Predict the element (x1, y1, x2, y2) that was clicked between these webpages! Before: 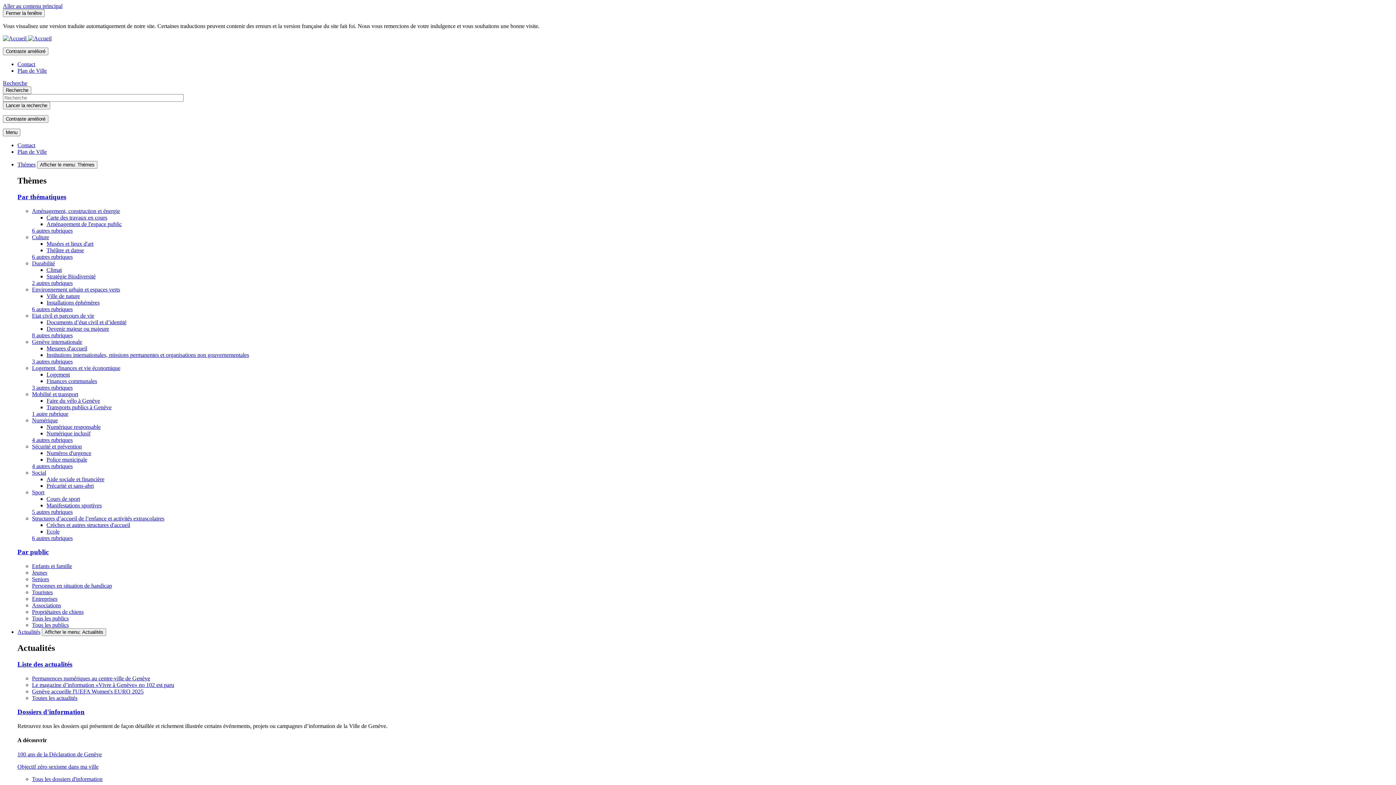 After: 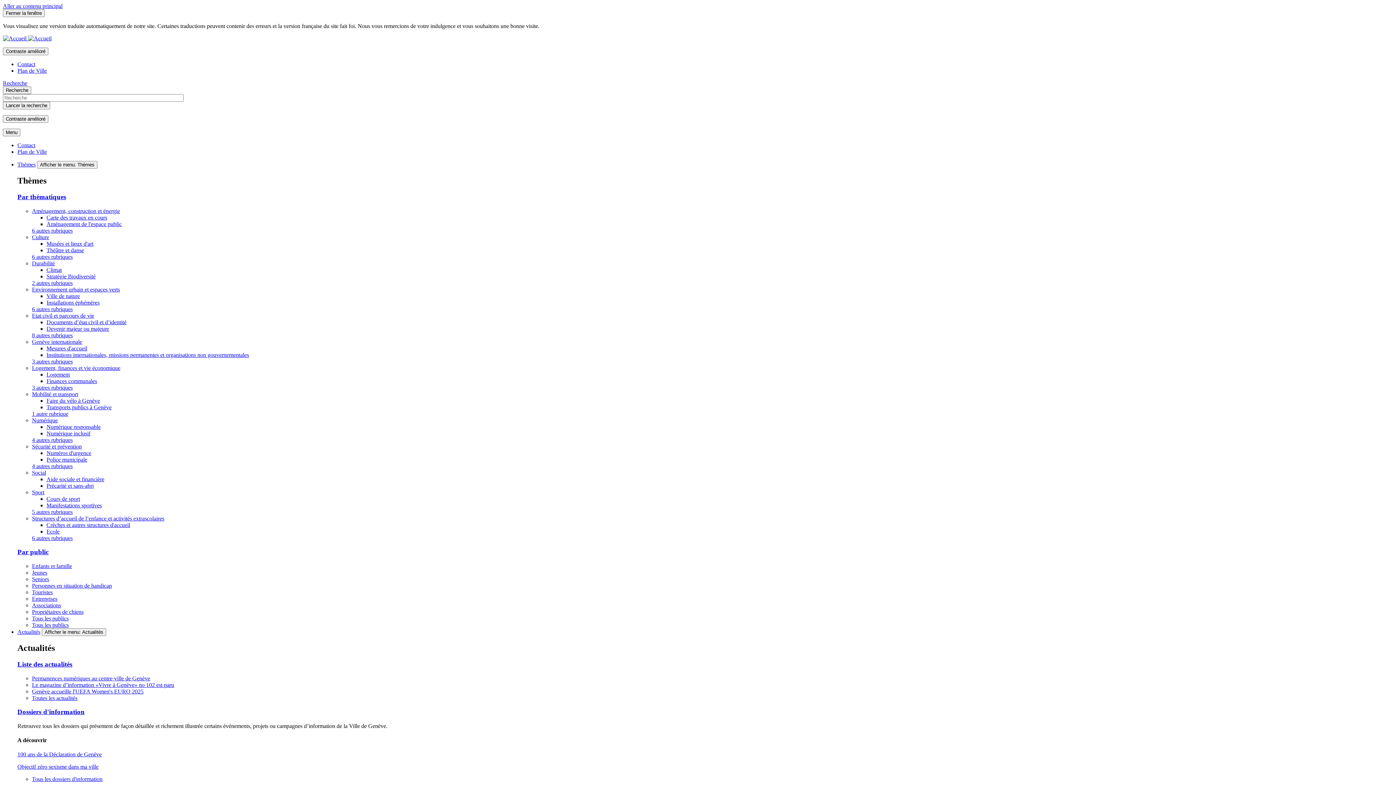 Action: bbox: (32, 563, 72, 569) label: Enfants et famille